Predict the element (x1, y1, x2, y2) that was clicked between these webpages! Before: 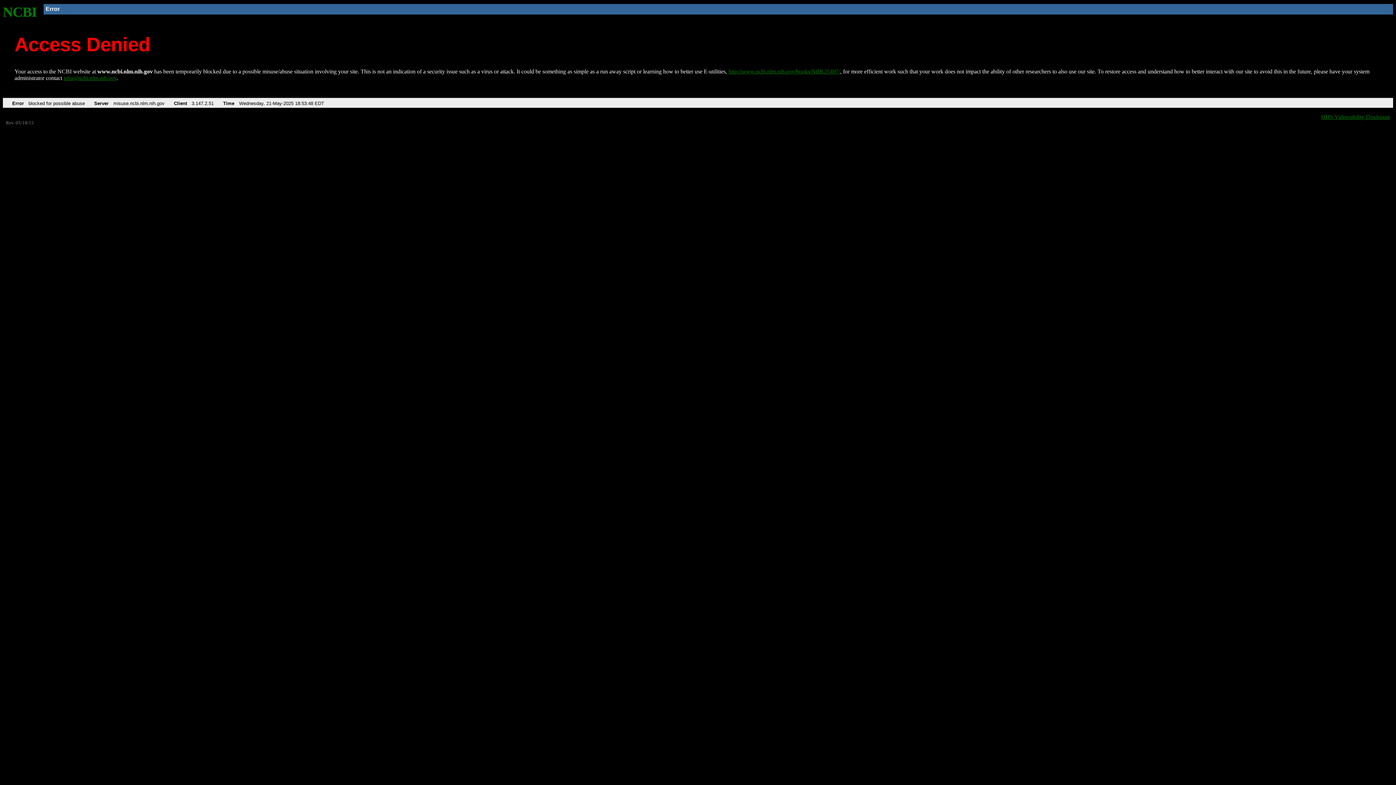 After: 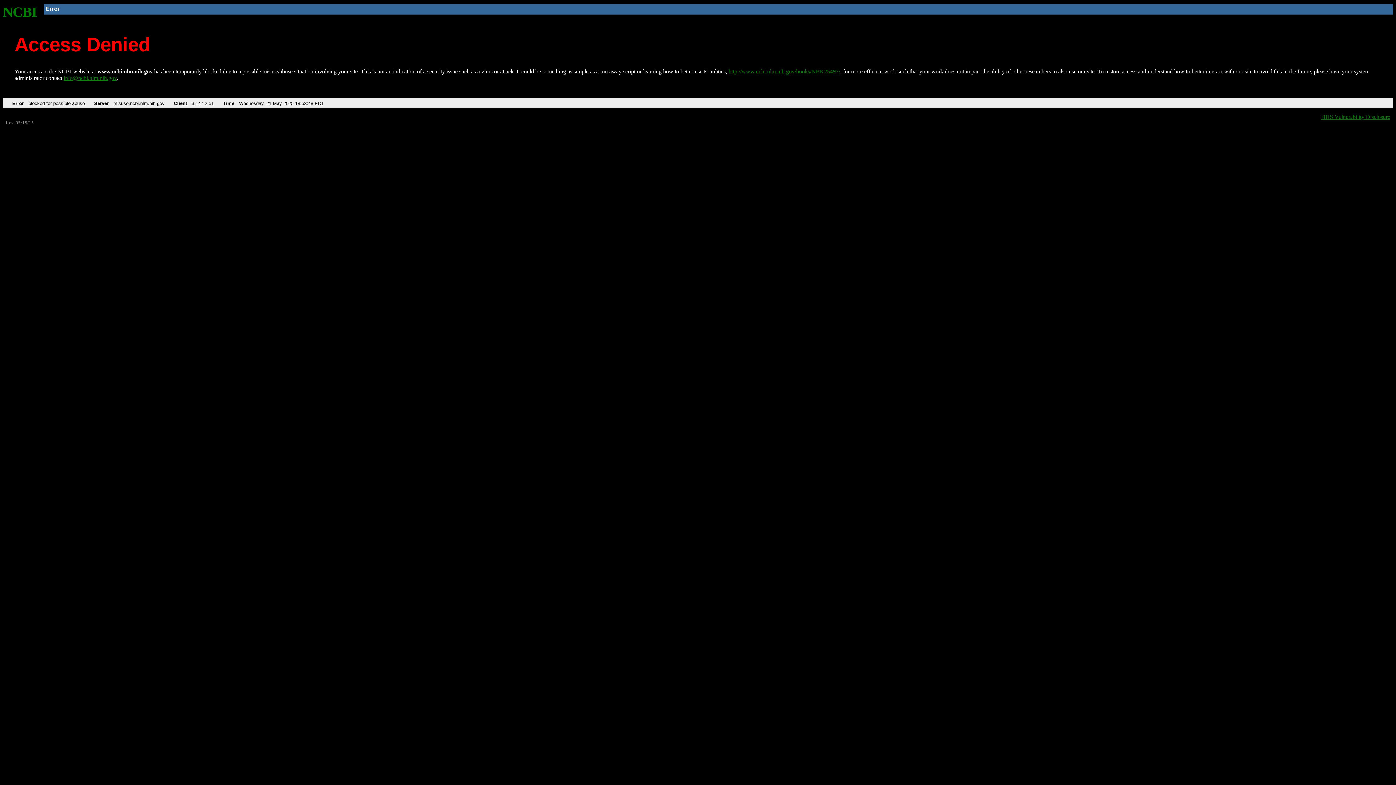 Action: label: info@ncbi.nlm.nih.gov bbox: (63, 75, 116, 81)